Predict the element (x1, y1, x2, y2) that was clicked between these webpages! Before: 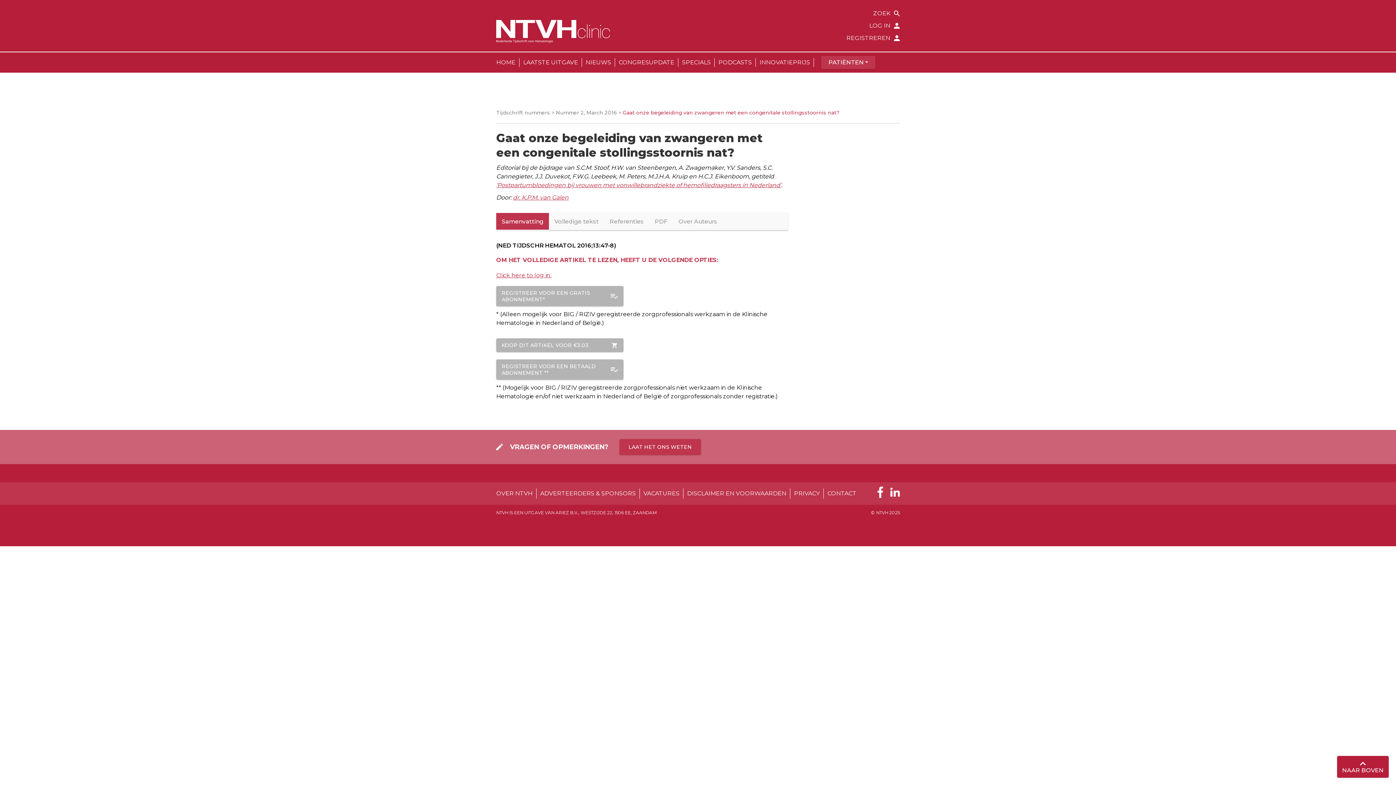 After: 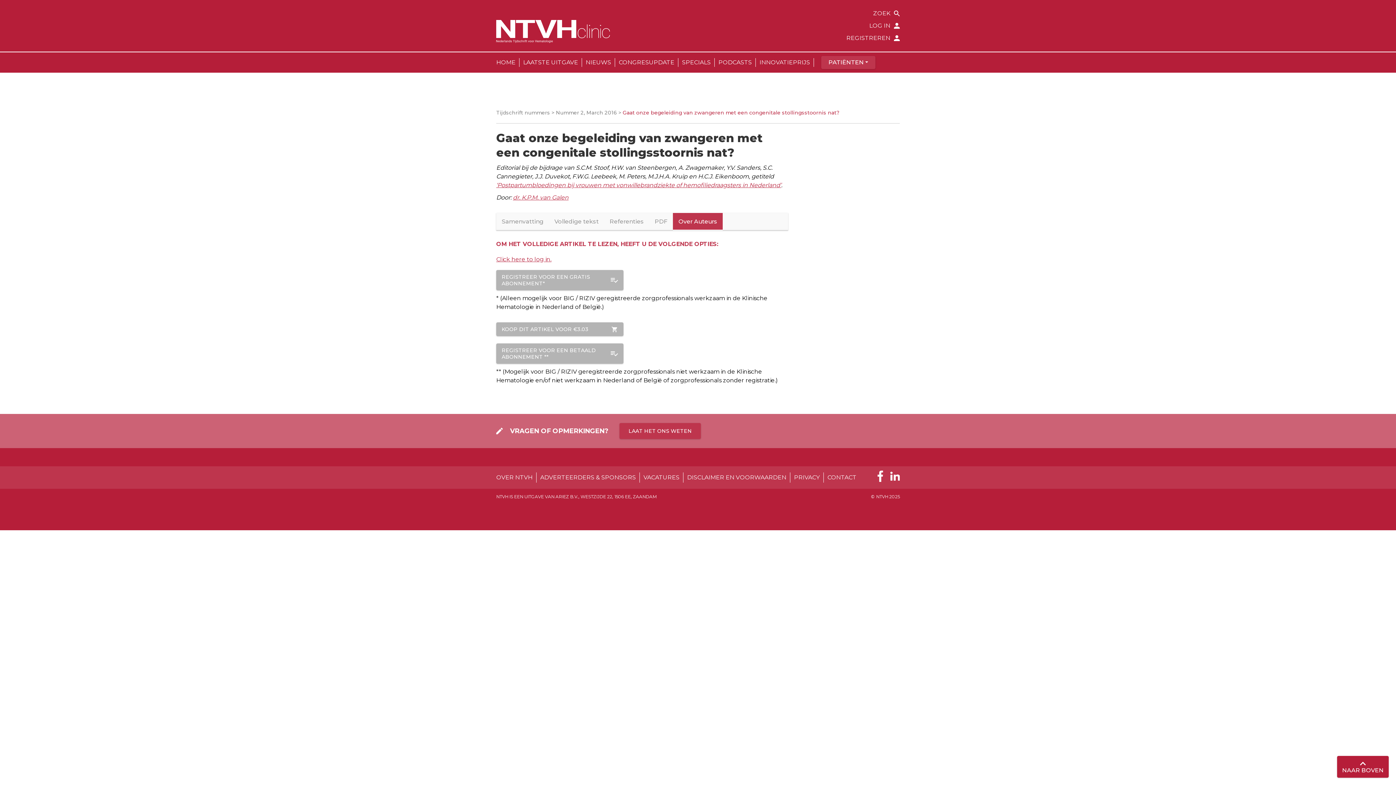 Action: label: Over Auteurs bbox: (673, 213, 722, 230)